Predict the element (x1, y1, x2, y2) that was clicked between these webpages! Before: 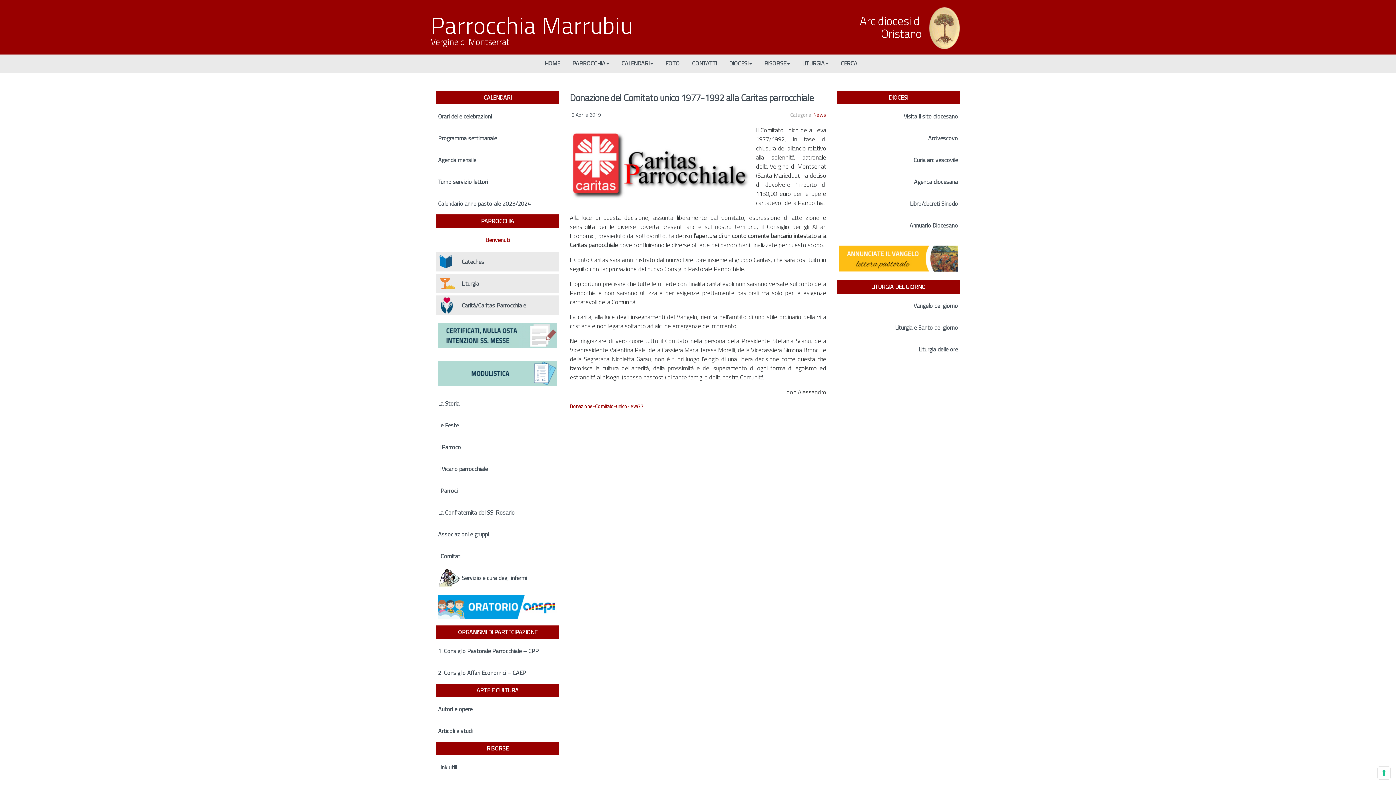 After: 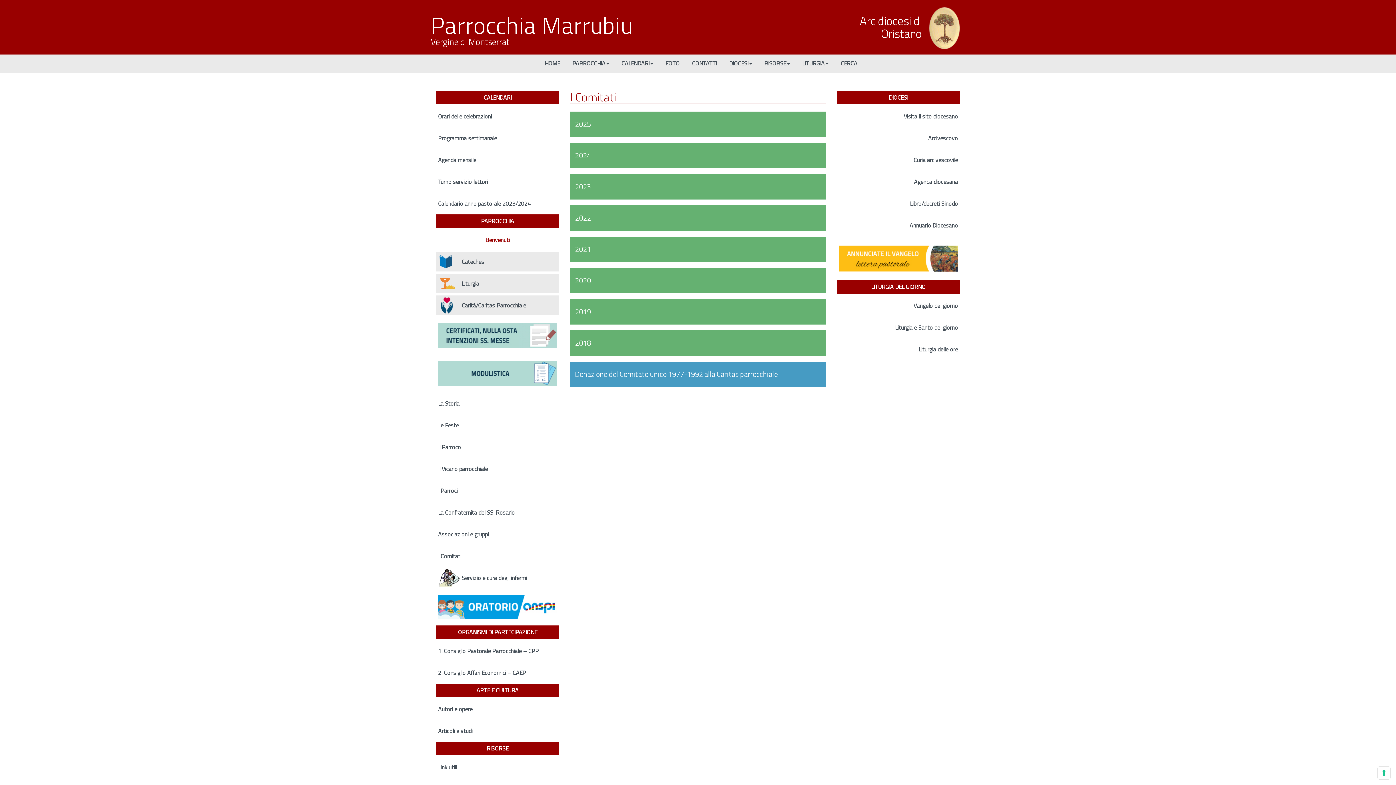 Action: bbox: (436, 546, 559, 566) label: I Comitati